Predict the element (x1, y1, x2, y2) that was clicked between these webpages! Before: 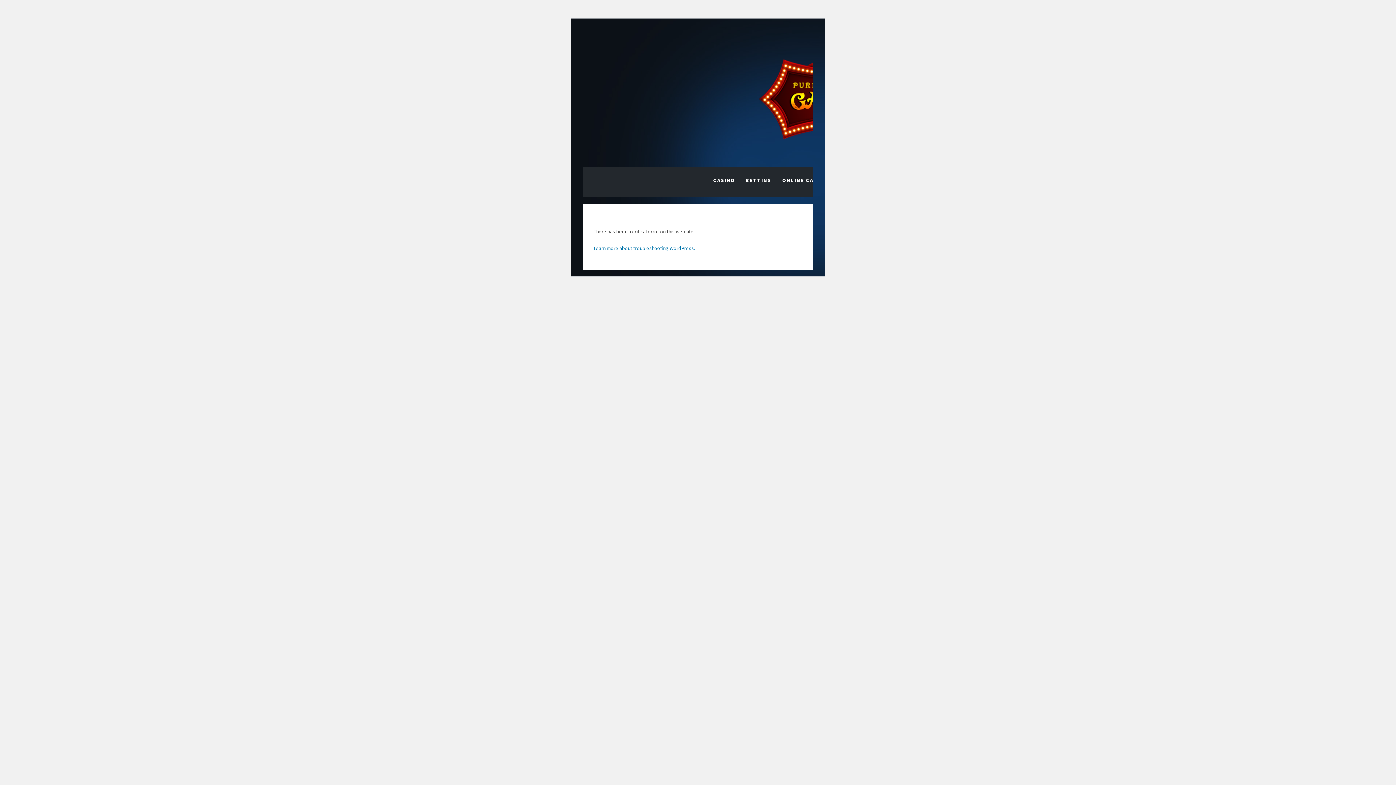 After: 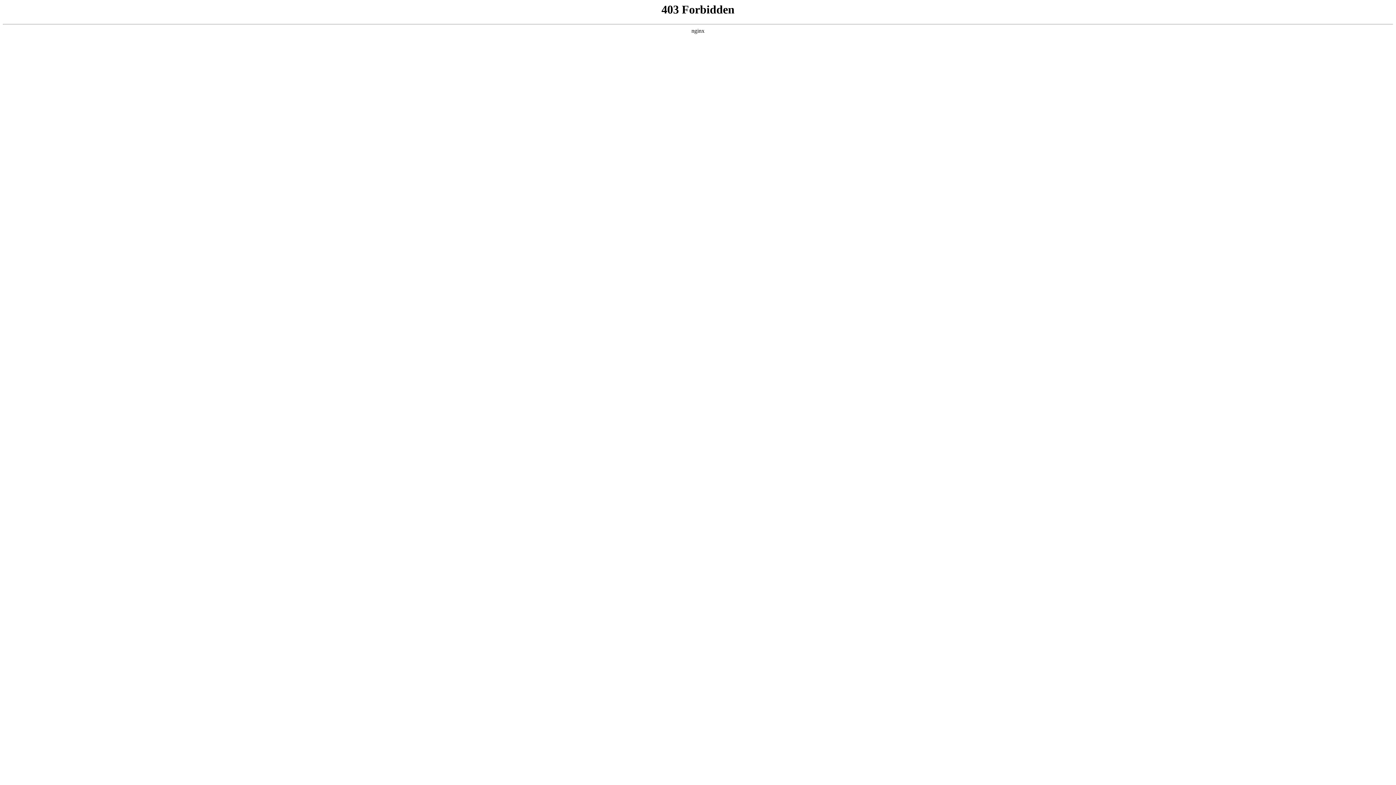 Action: bbox: (593, 245, 695, 251) label: Learn more about troubleshooting WordPress.